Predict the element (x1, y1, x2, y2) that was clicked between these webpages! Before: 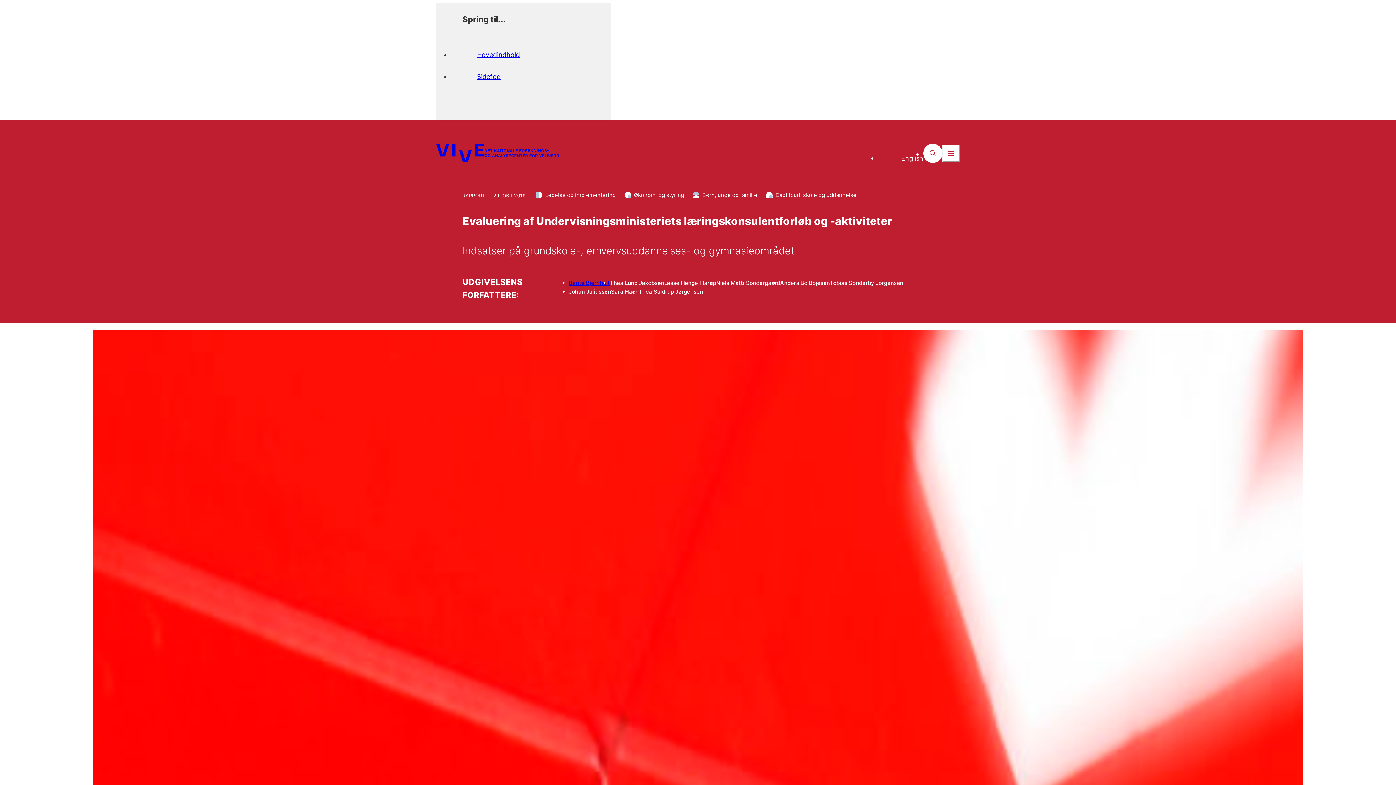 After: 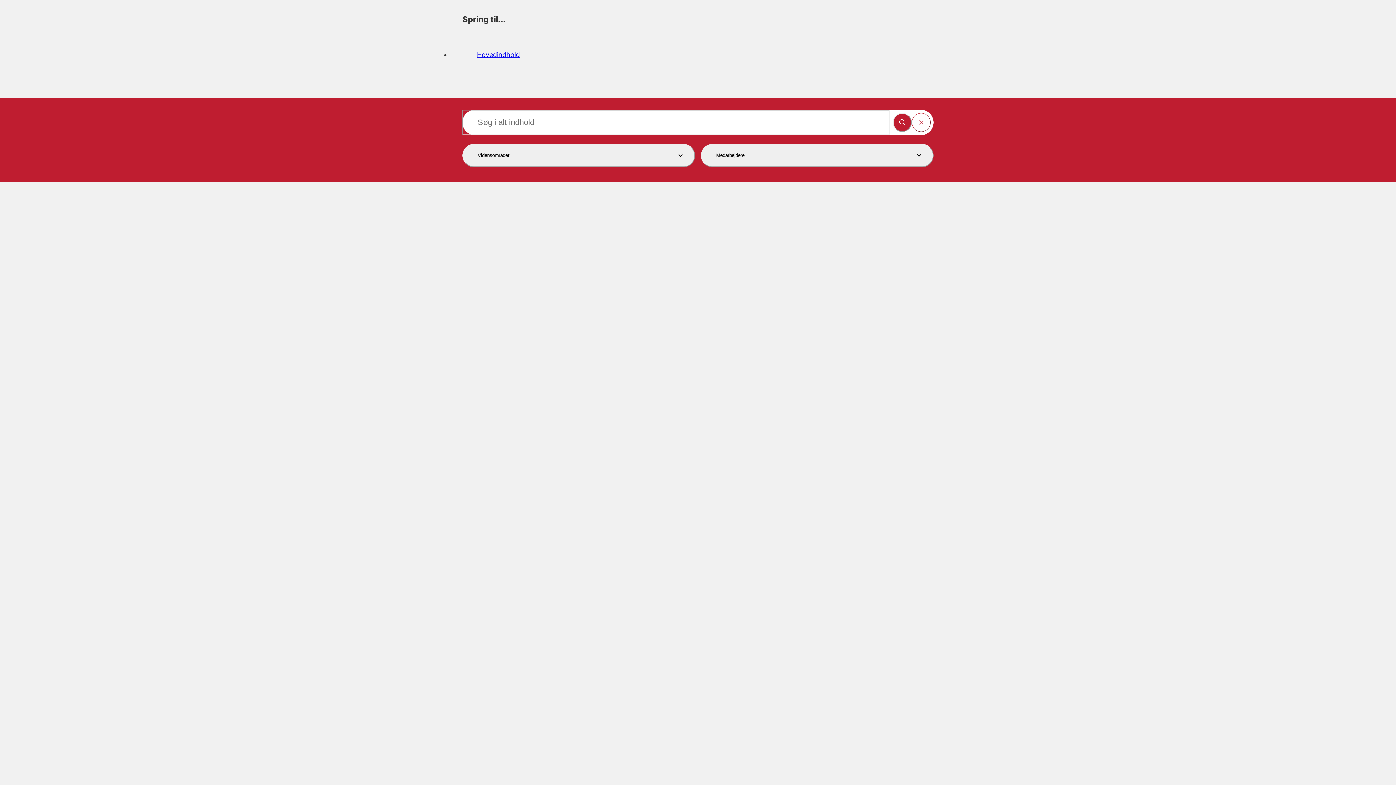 Action: bbox: (923, 143, 942, 162) label: Gå til søgning